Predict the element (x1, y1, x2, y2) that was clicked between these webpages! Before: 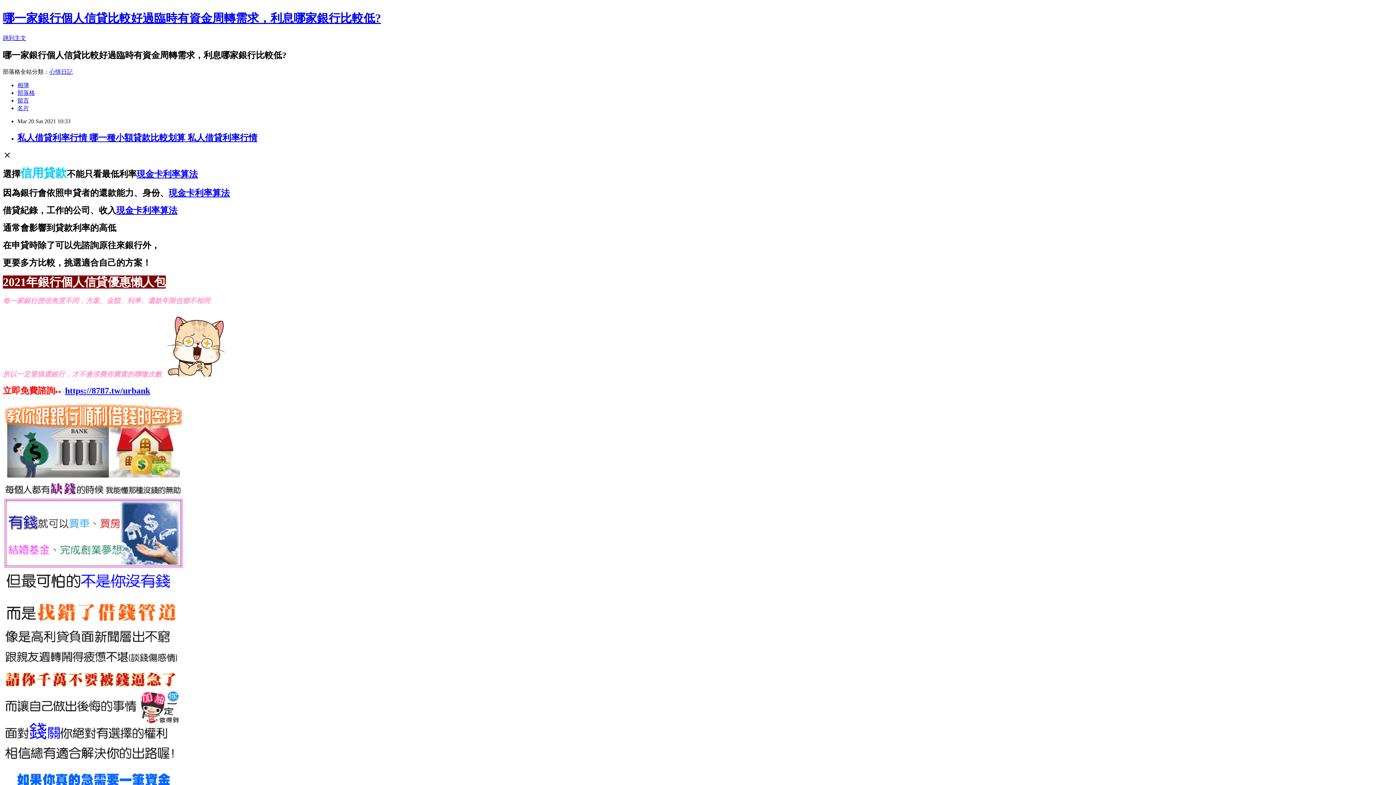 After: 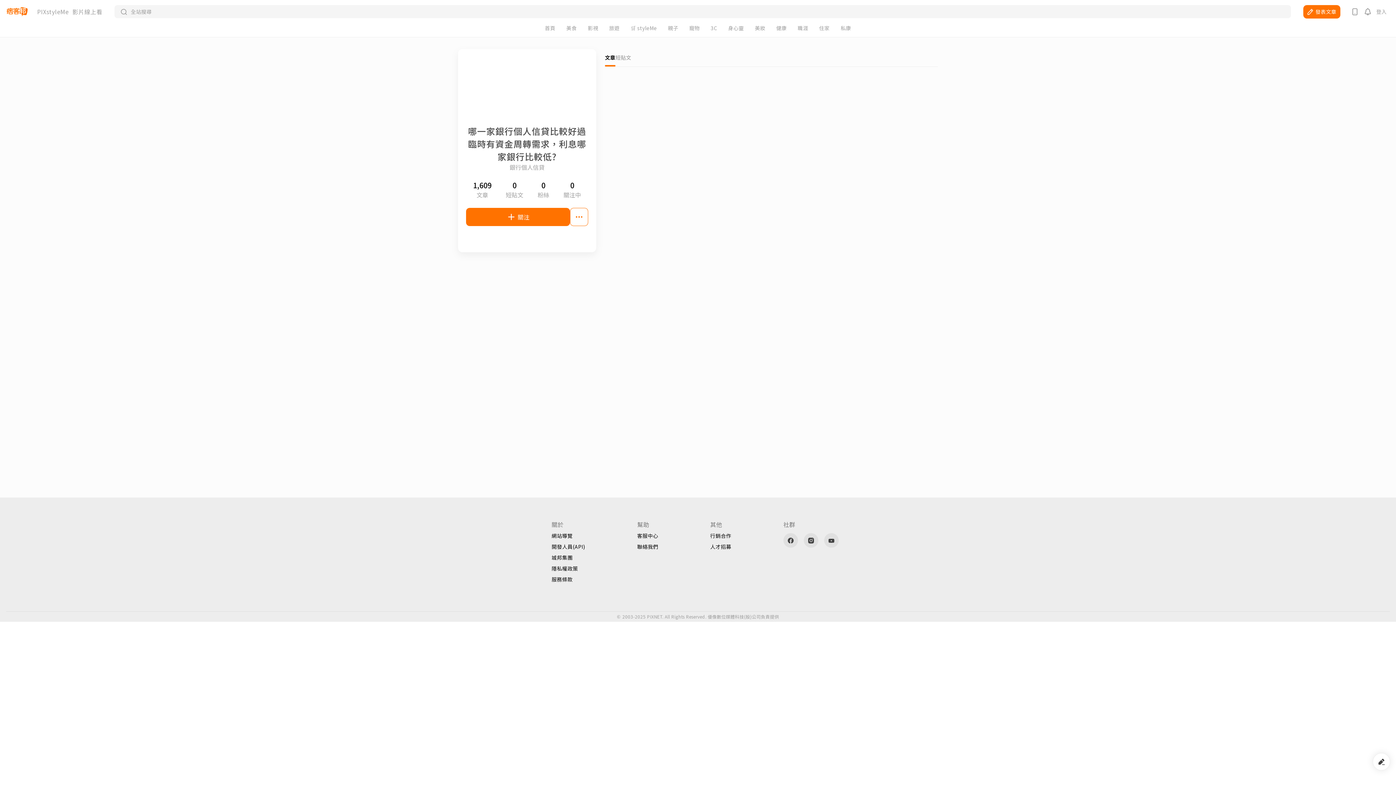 Action: bbox: (17, 104, 29, 111) label: 名片